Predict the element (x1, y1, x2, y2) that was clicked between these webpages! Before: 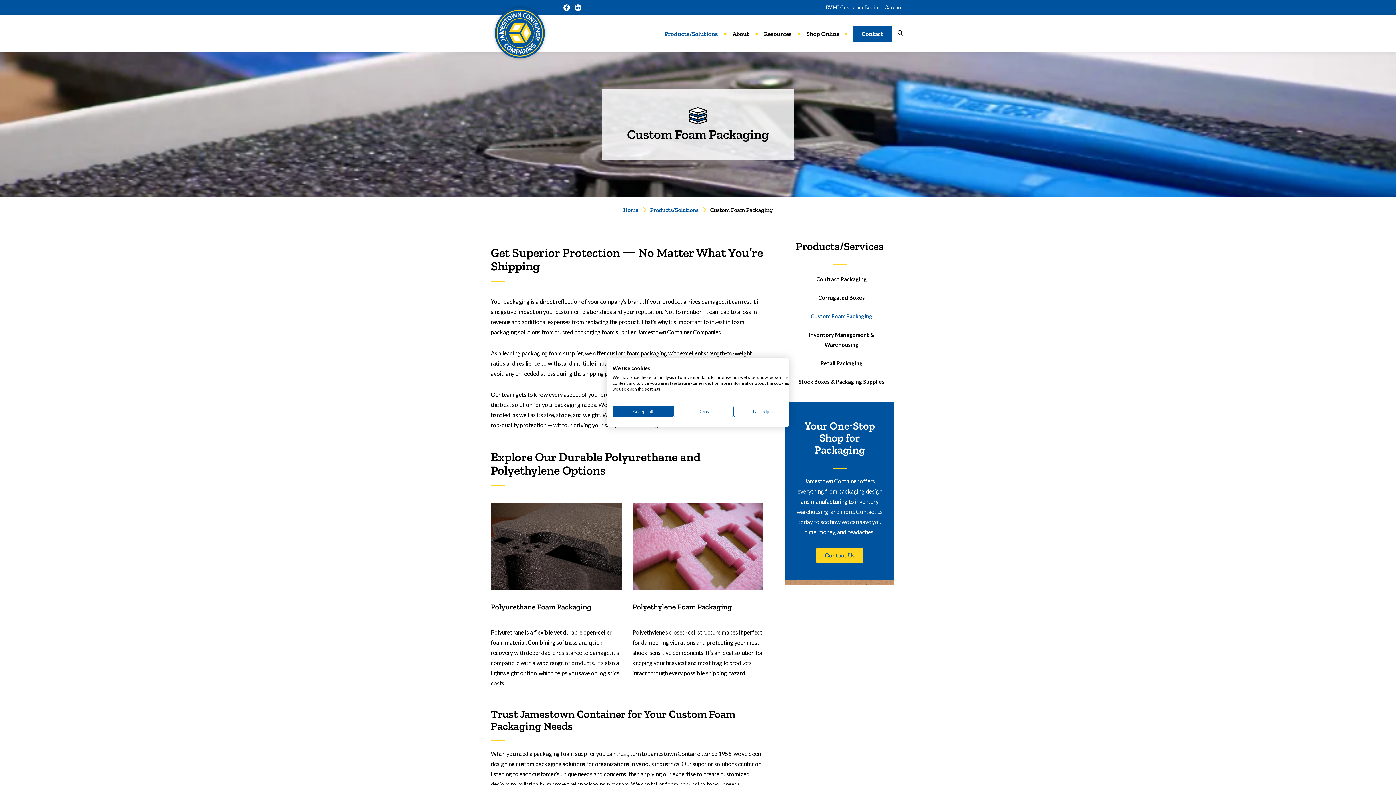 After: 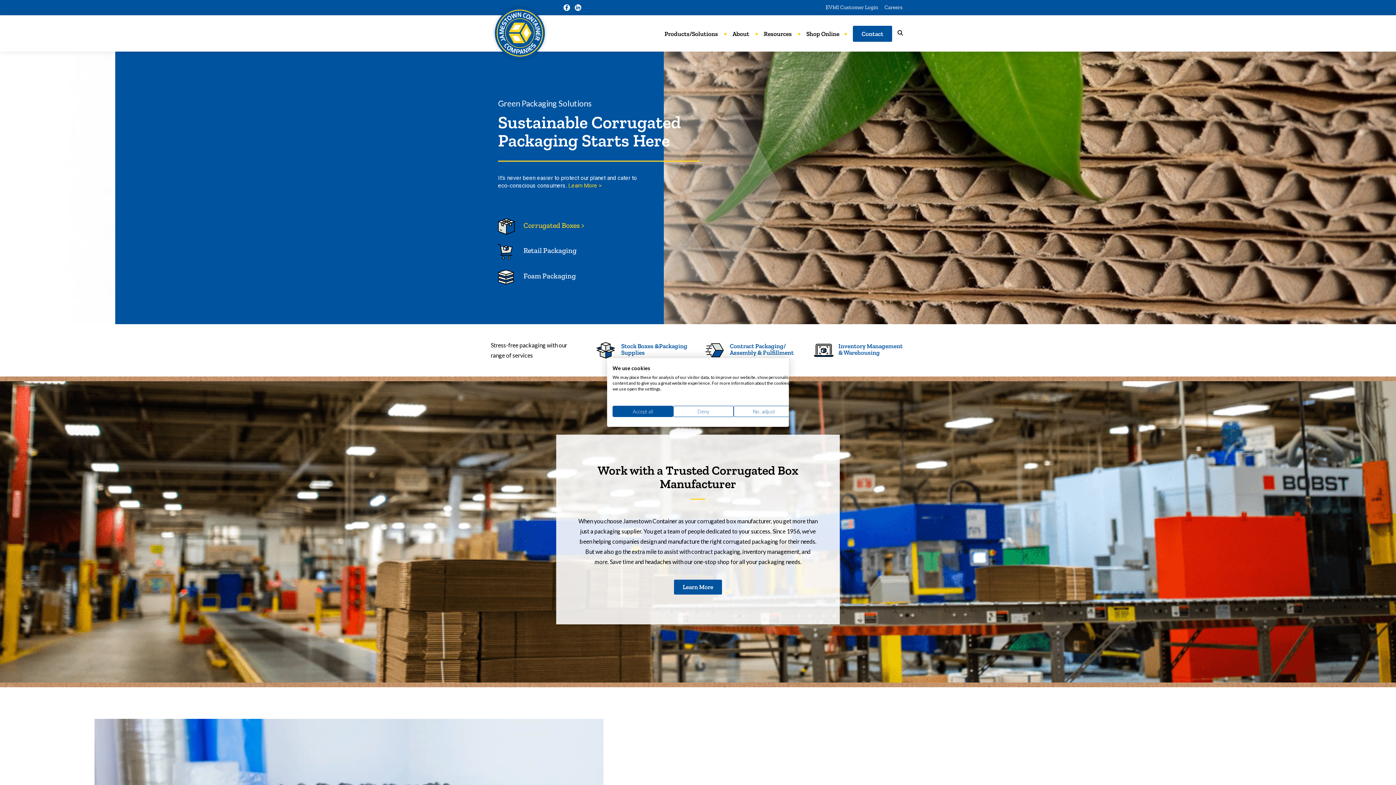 Action: label: Home bbox: (623, 206, 638, 213)